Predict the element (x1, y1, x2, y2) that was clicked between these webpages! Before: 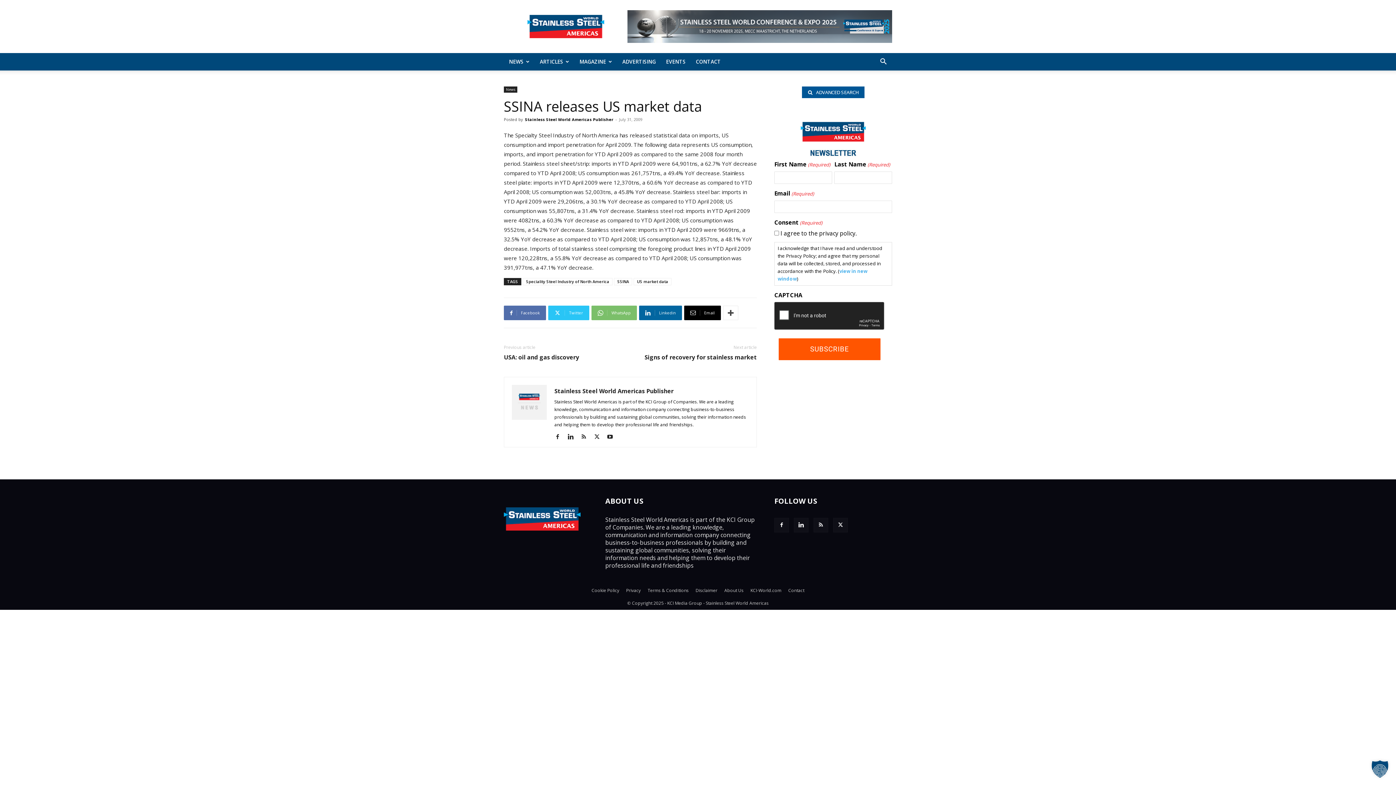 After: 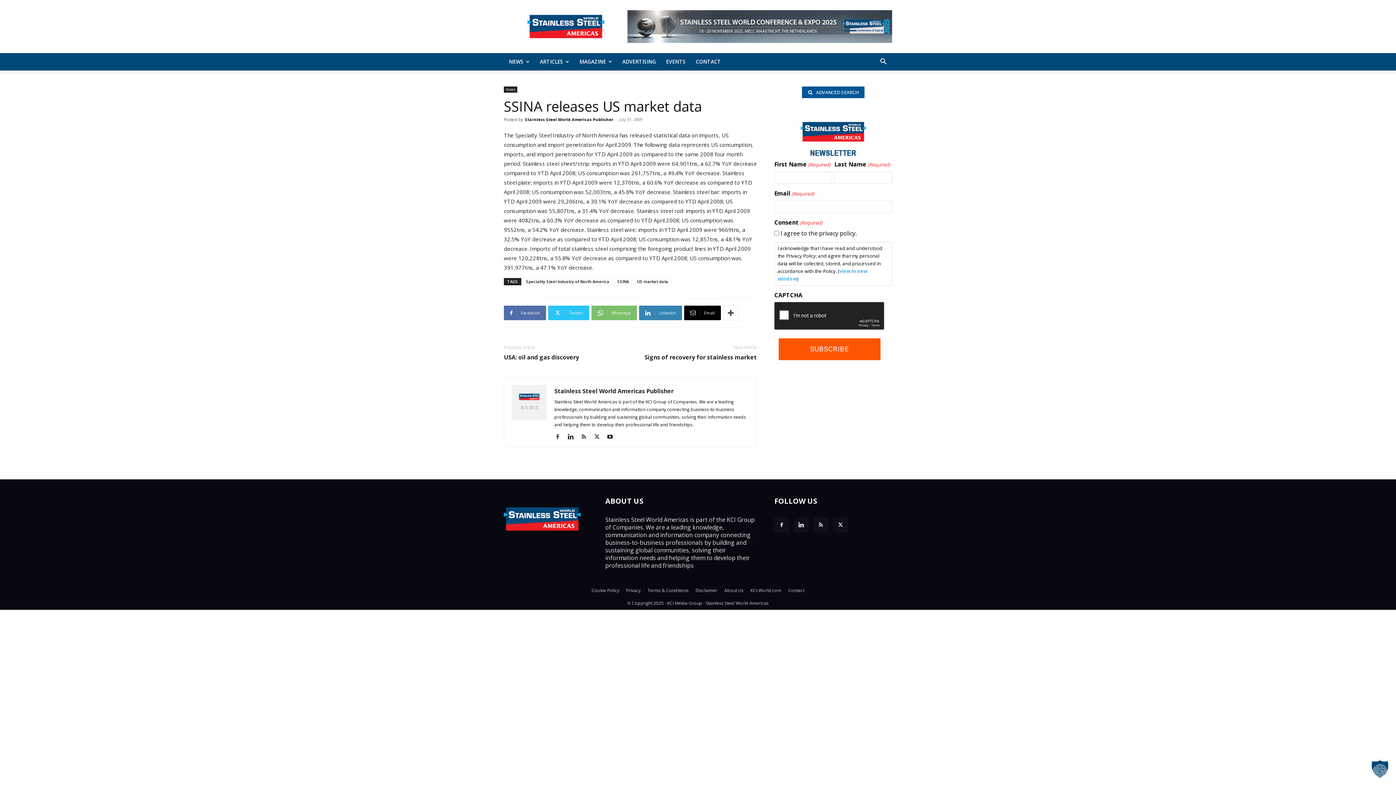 Action: bbox: (639, 305, 682, 320) label: Linkedin